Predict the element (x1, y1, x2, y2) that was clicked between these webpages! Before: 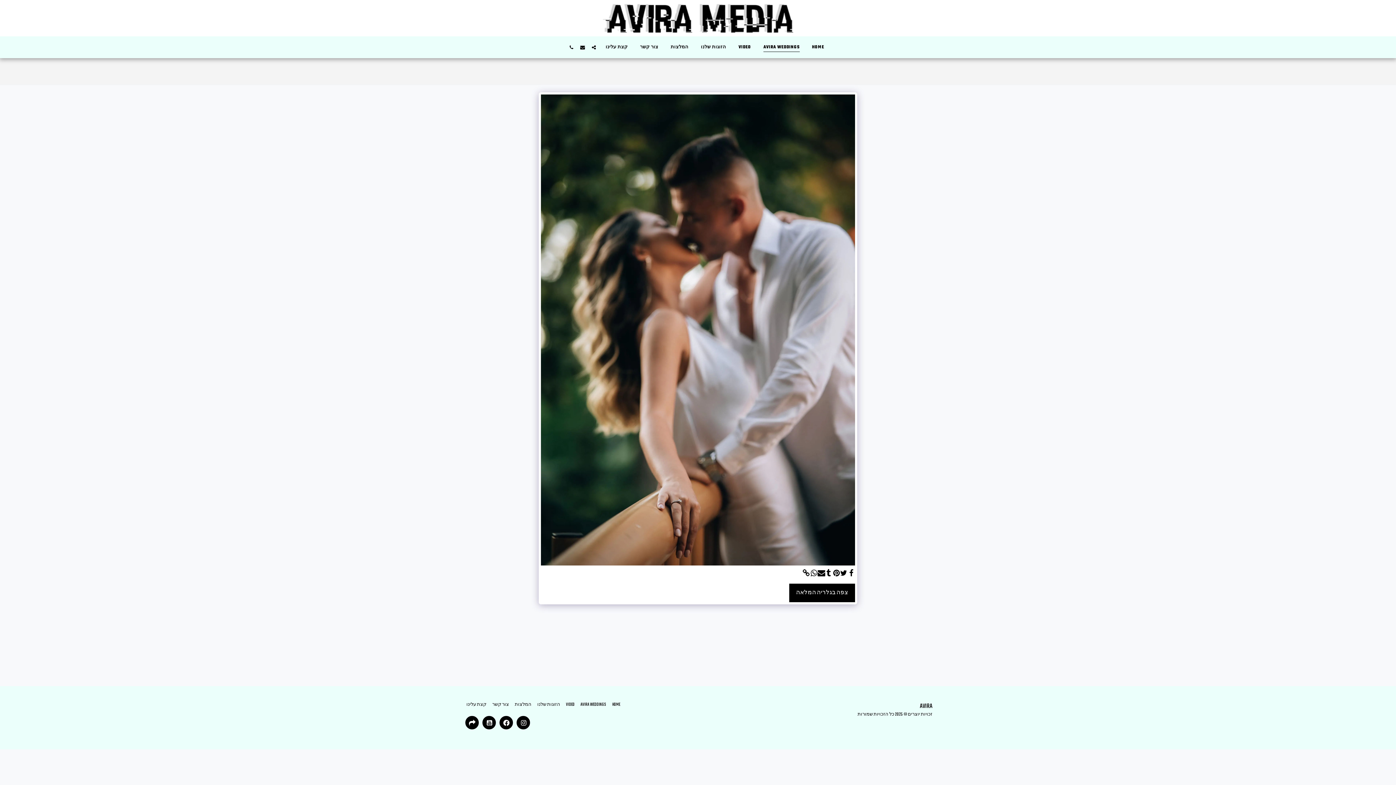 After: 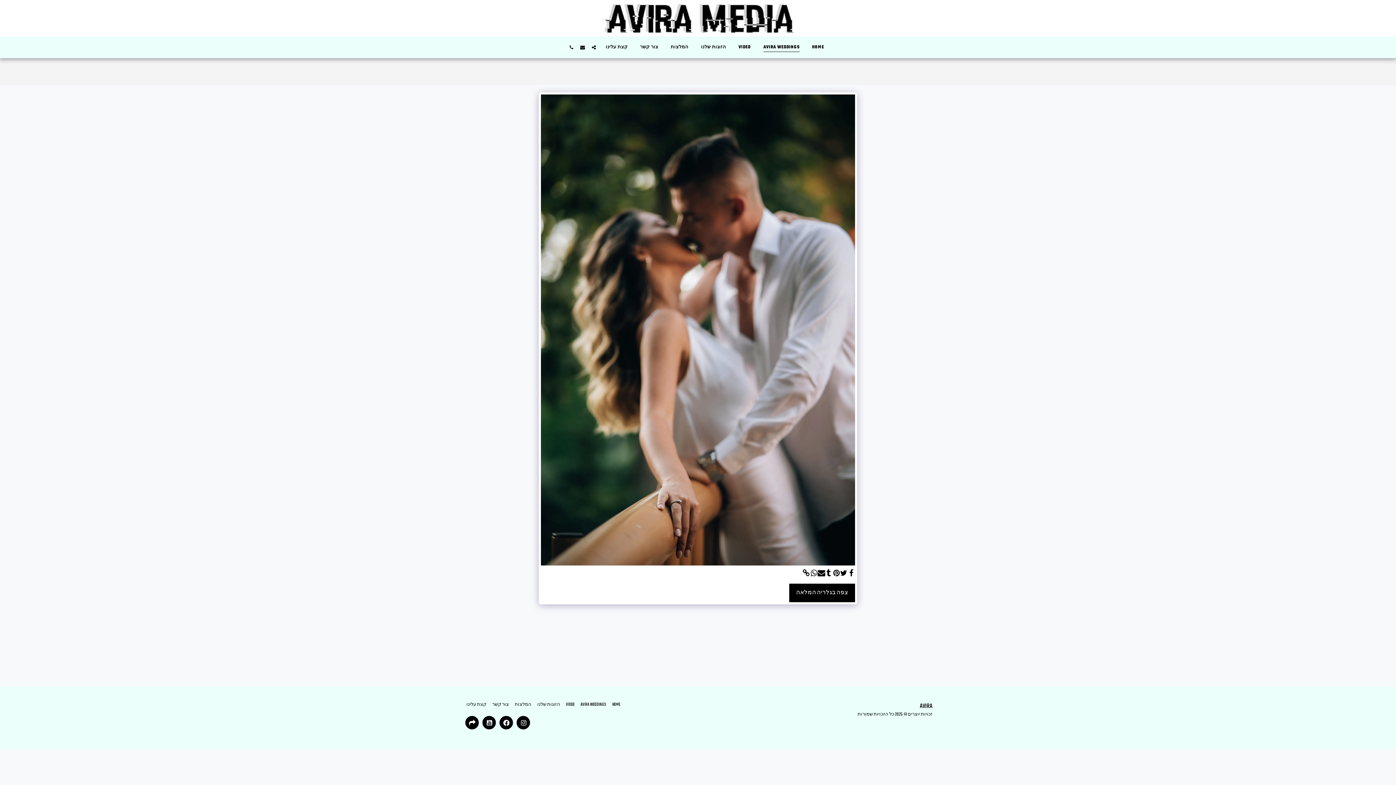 Action: label:   bbox: (832, 569, 840, 578)